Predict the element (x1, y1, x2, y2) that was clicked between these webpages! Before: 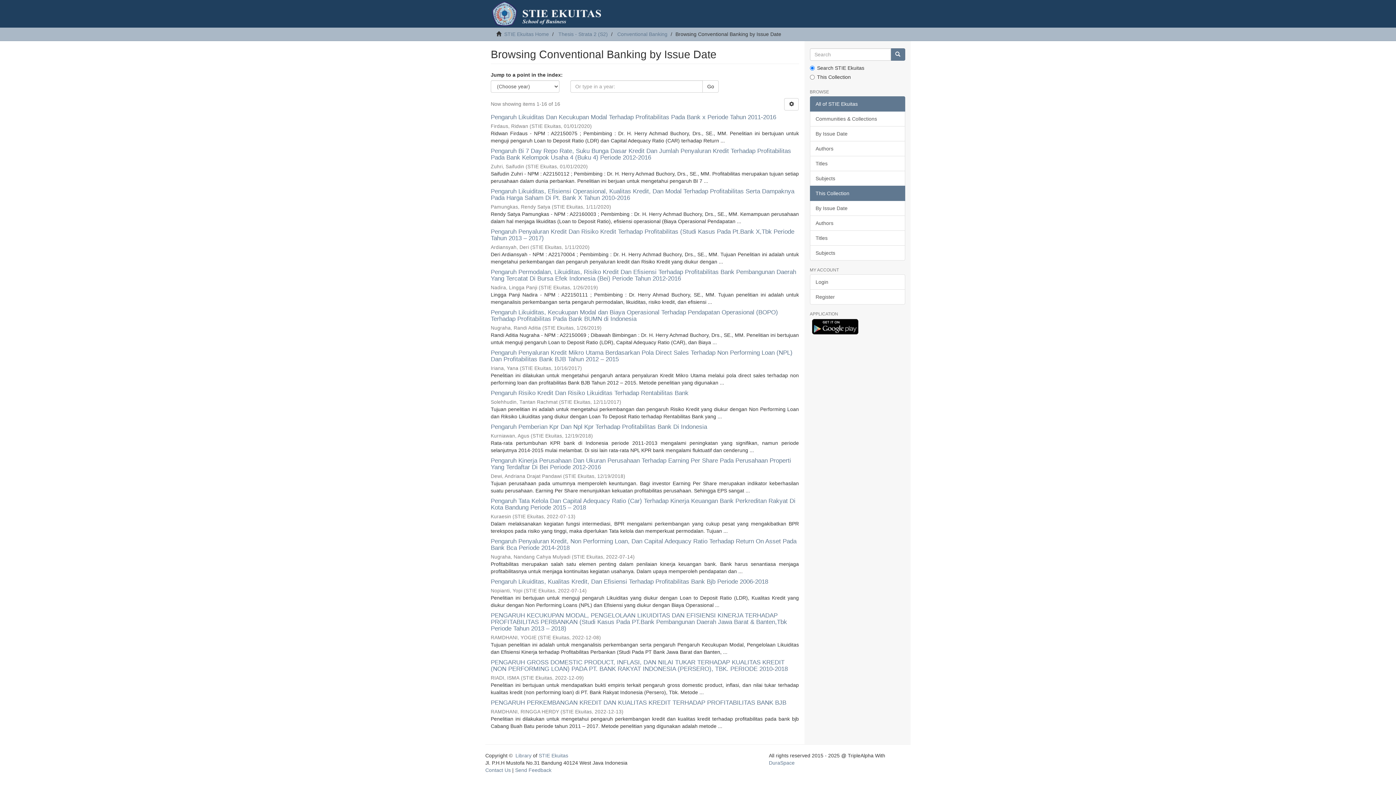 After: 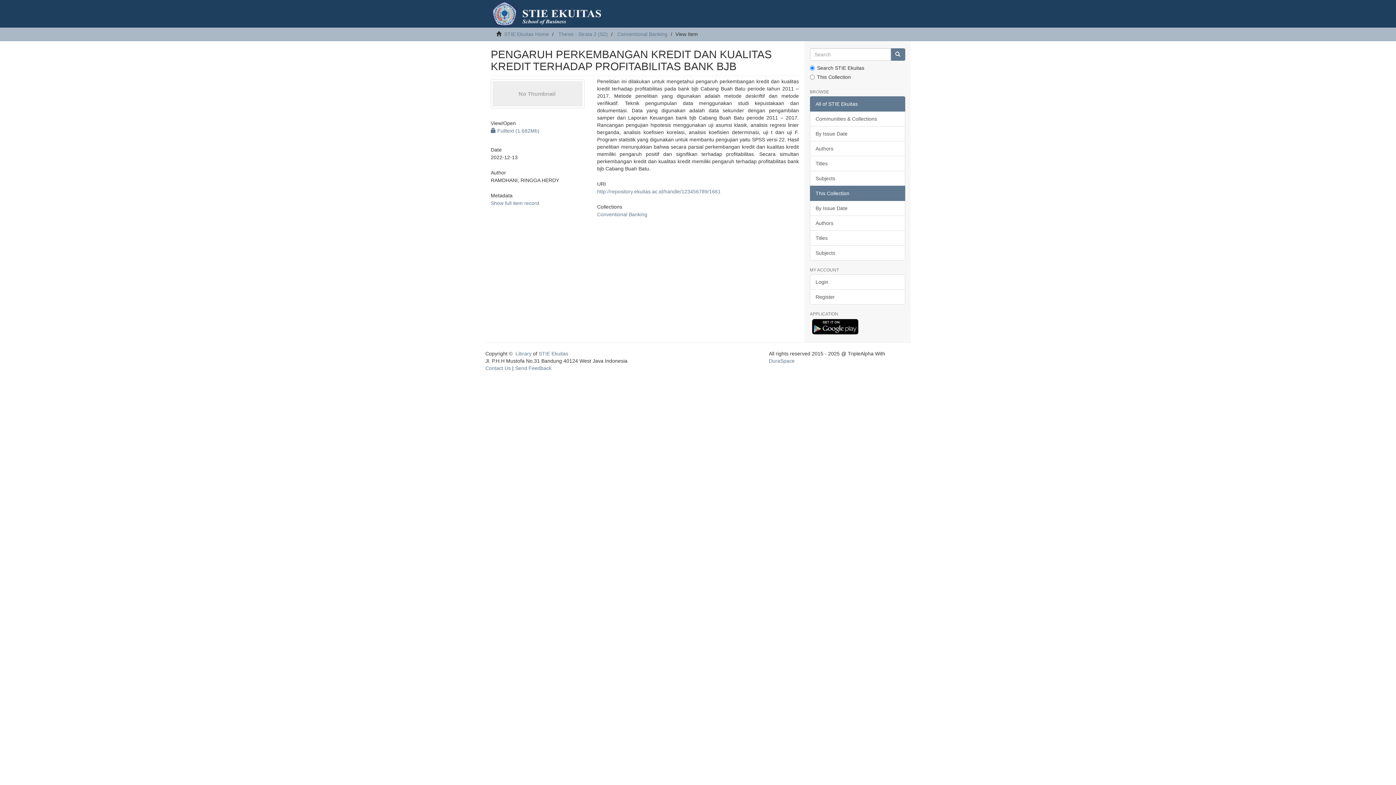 Action: label: PENGARUH PERKEMBANGAN KREDIT DAN KUALITAS KREDIT TERHADAP PROFITABILITAS BANK BJB bbox: (490, 699, 786, 706)